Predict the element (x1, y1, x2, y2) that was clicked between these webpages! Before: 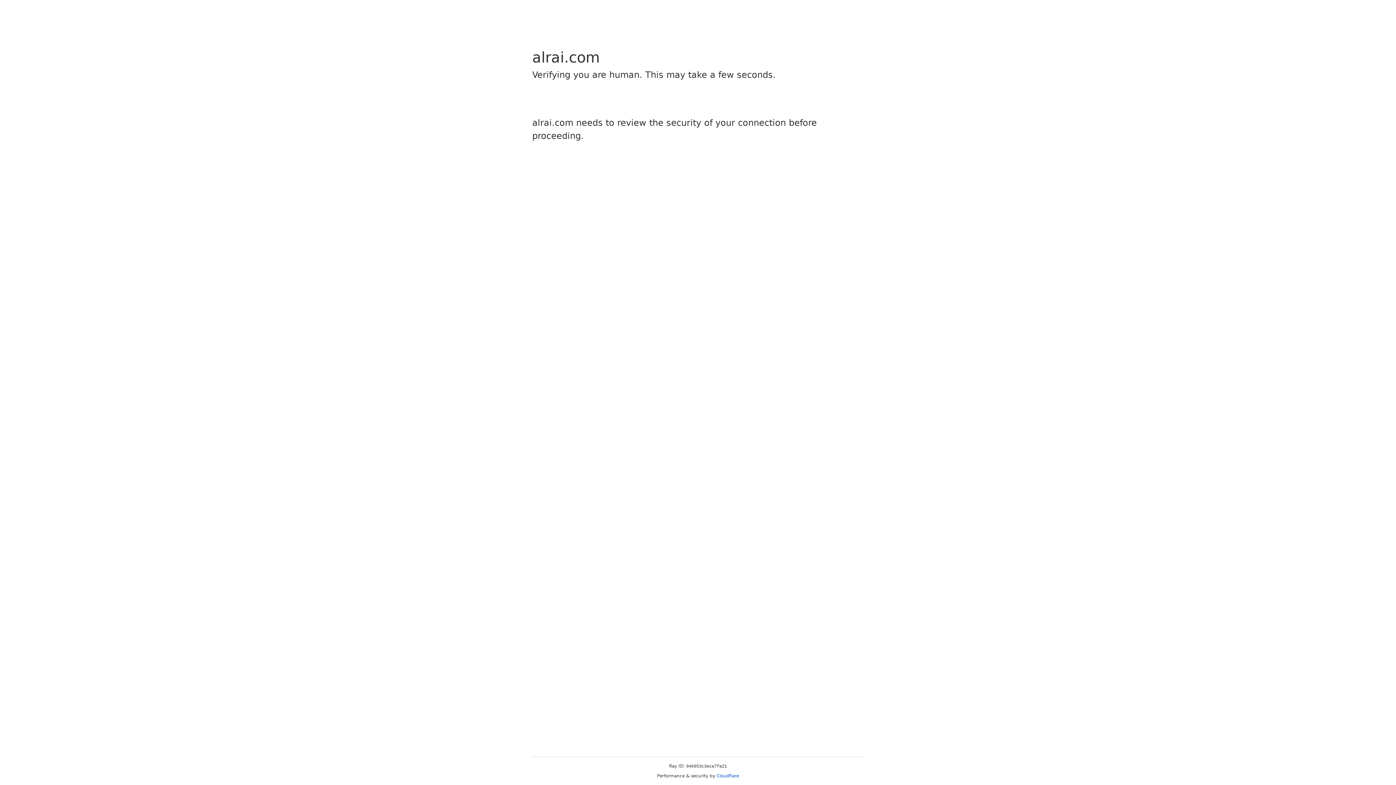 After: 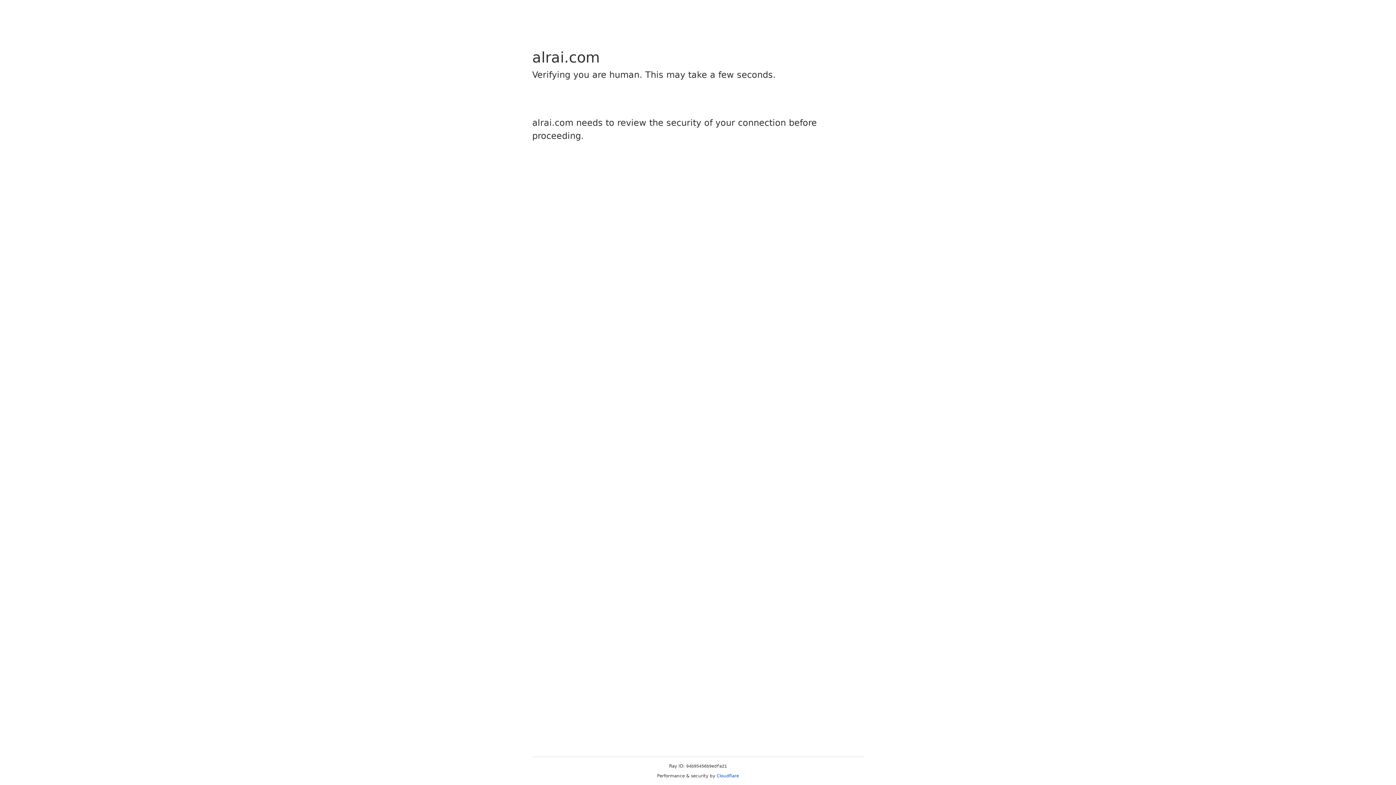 Action: label: Cloudflare bbox: (716, 773, 739, 778)